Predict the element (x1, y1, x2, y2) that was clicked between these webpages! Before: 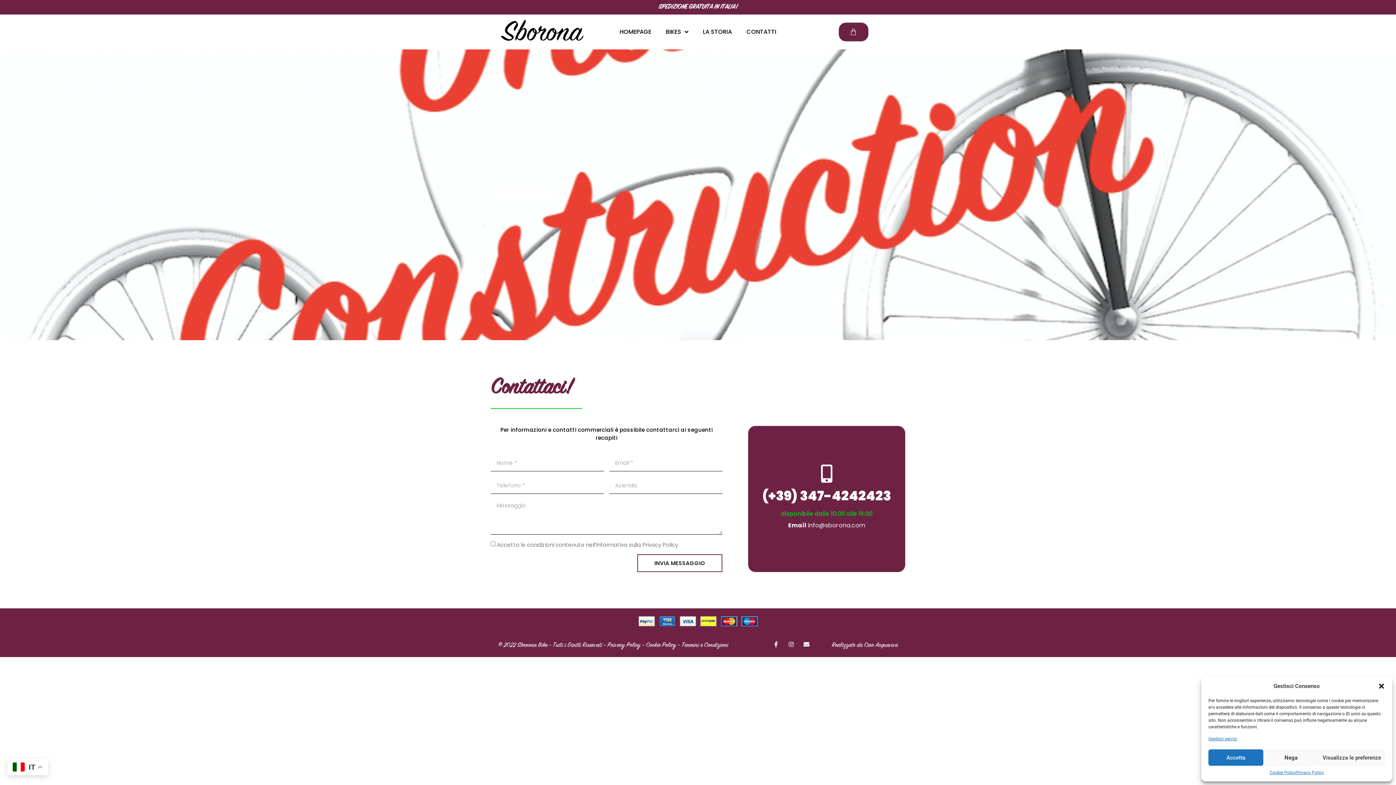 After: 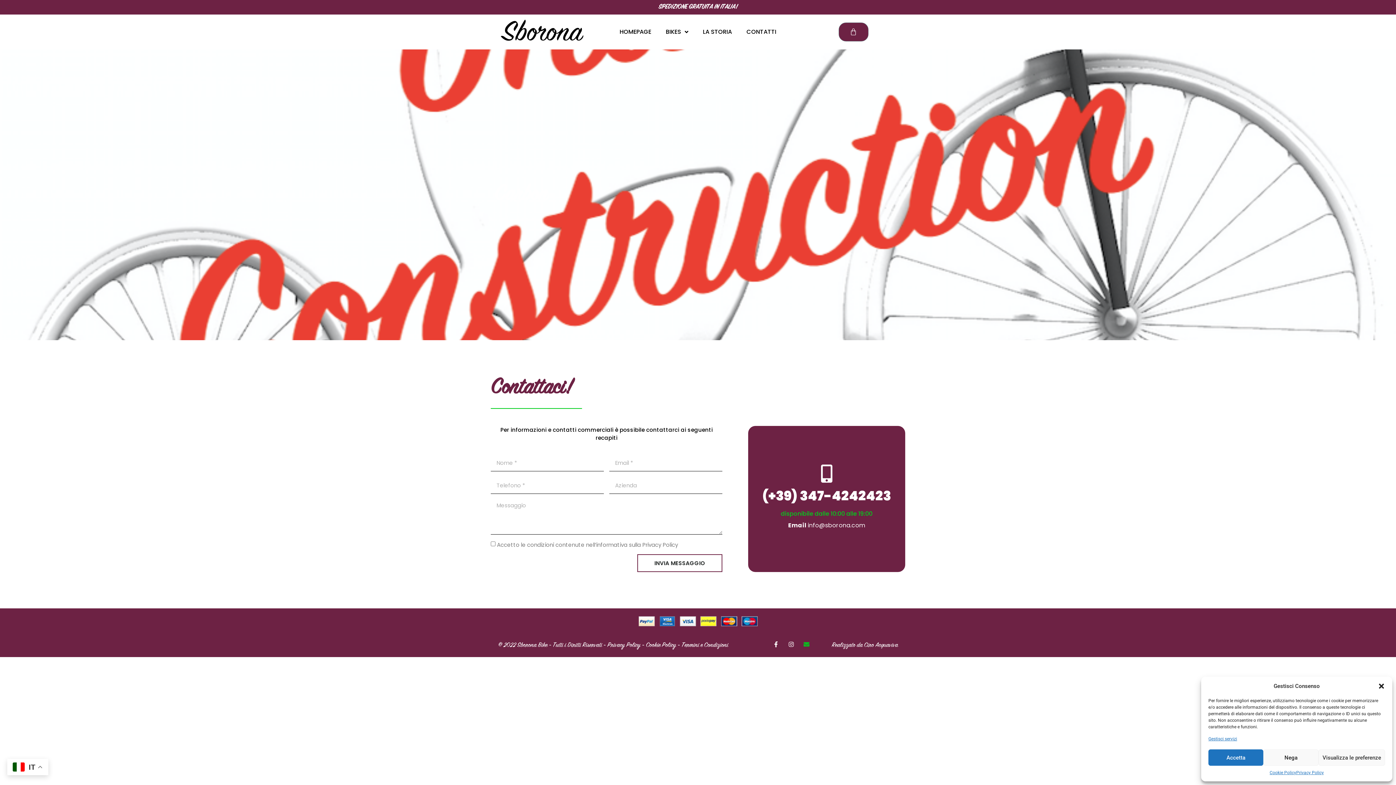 Action: bbox: (803, 641, 809, 647) label: Envelope